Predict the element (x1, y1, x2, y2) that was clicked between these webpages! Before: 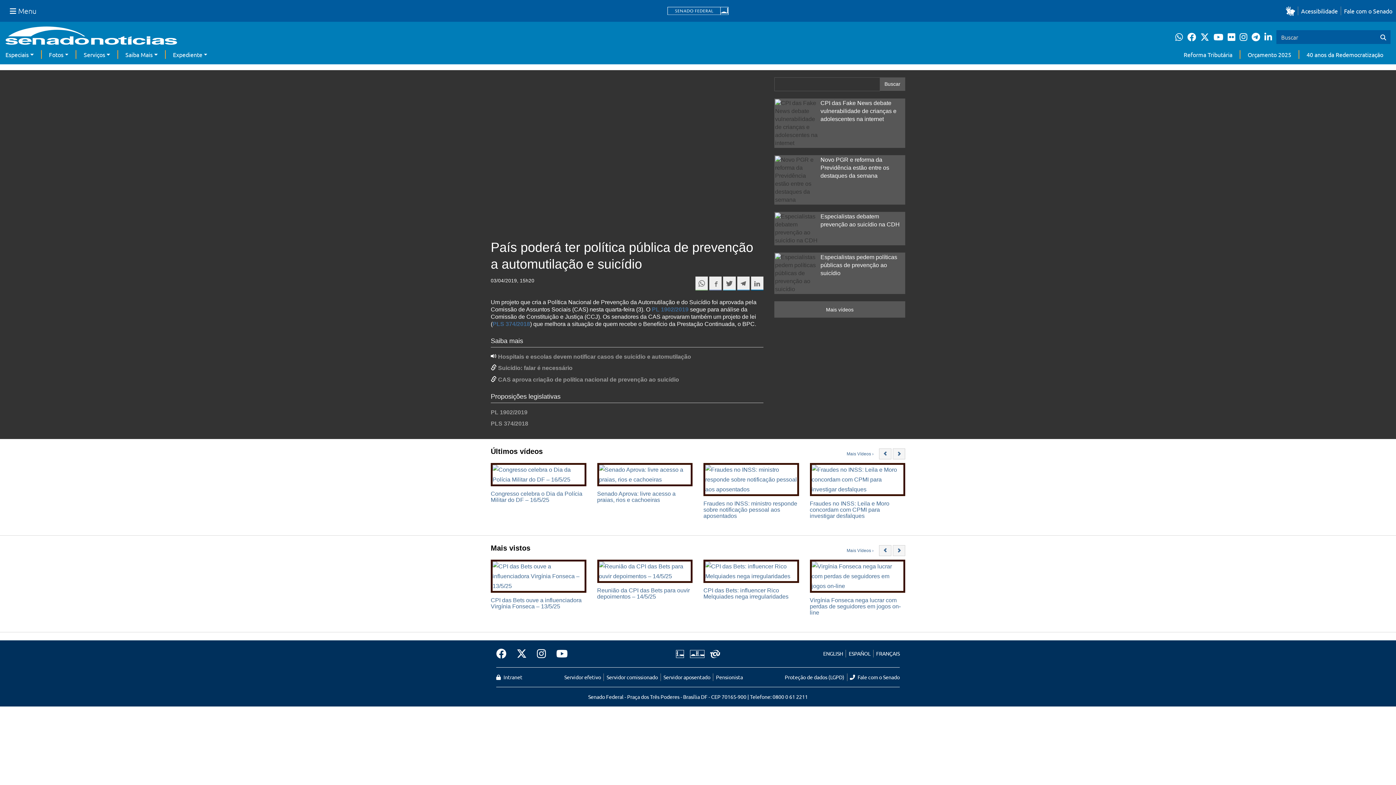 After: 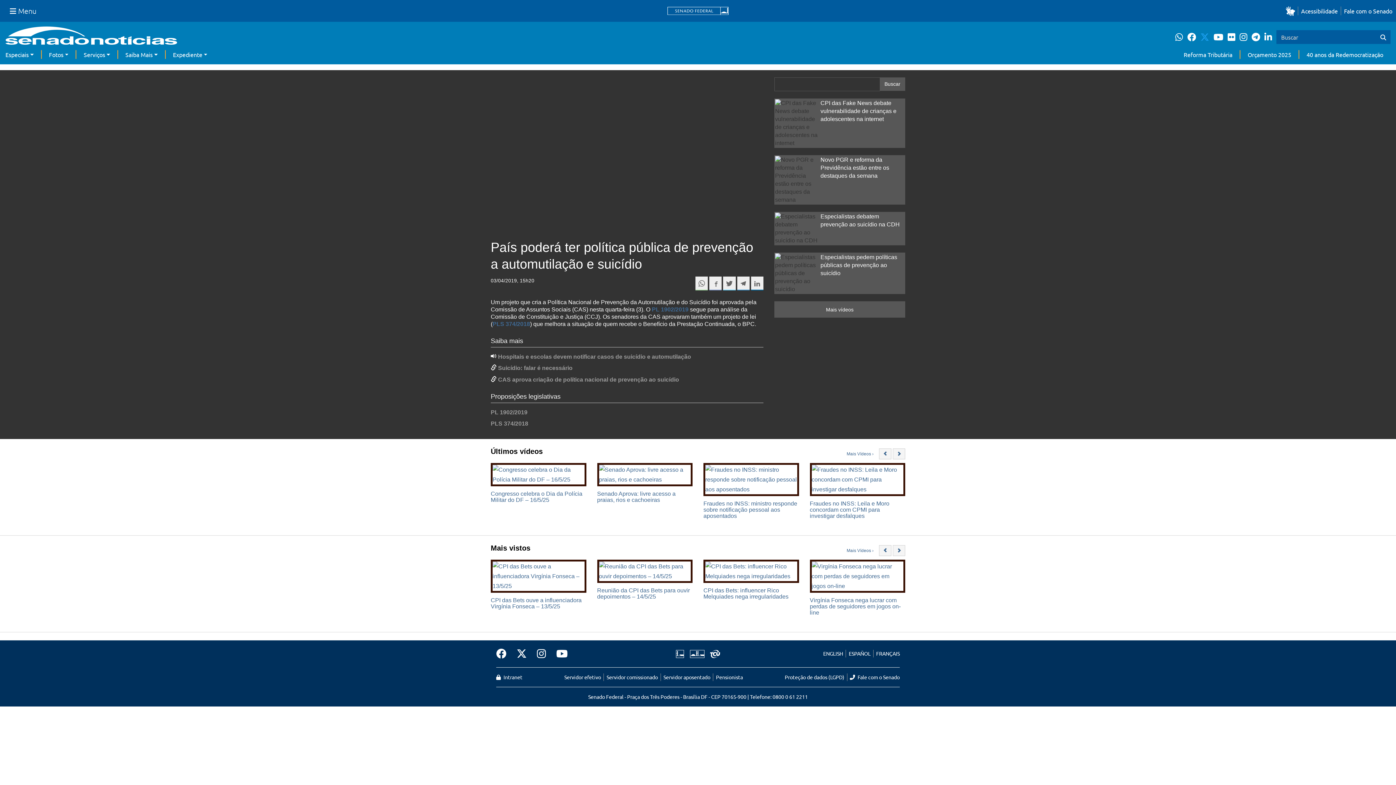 Action: label: Twitter do Senado Federal bbox: (1200, 30, 1213, 43)